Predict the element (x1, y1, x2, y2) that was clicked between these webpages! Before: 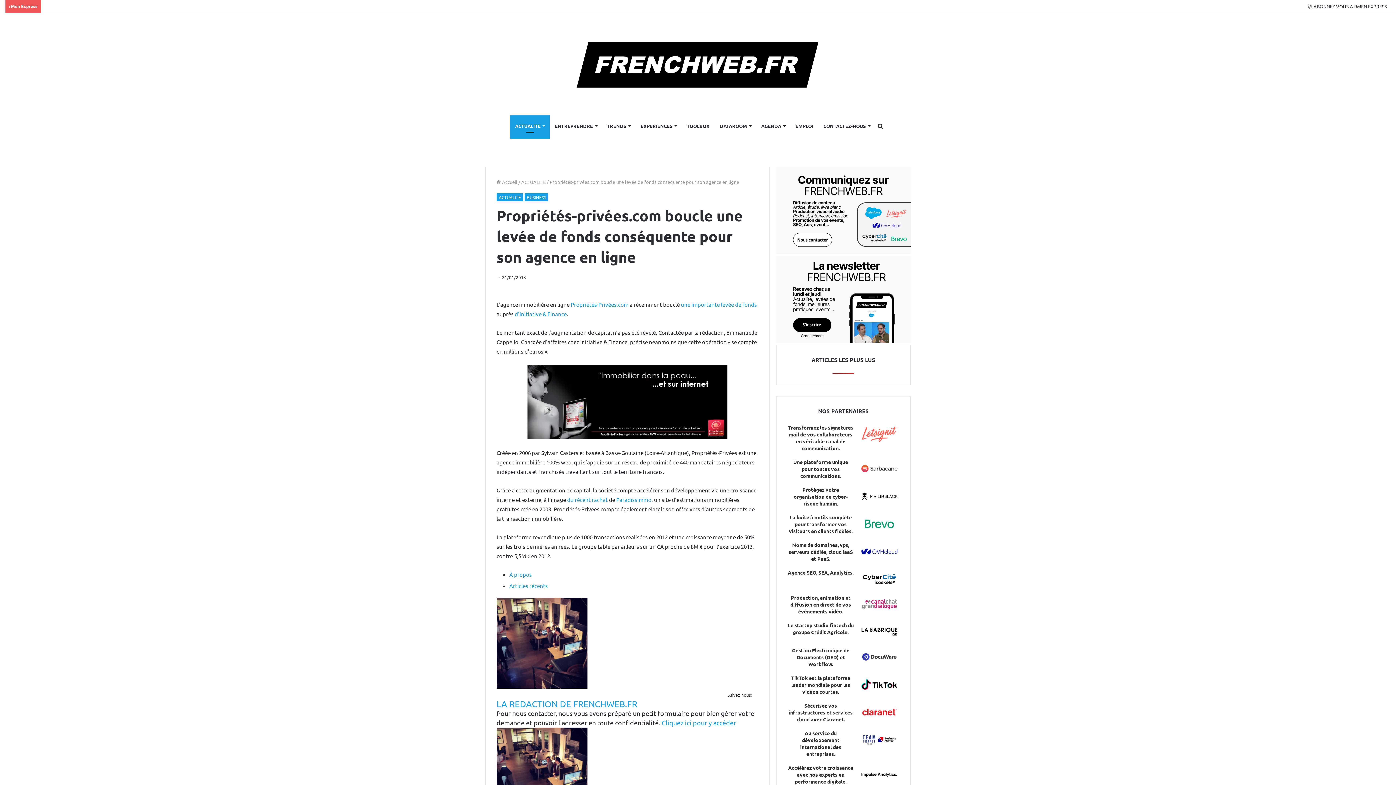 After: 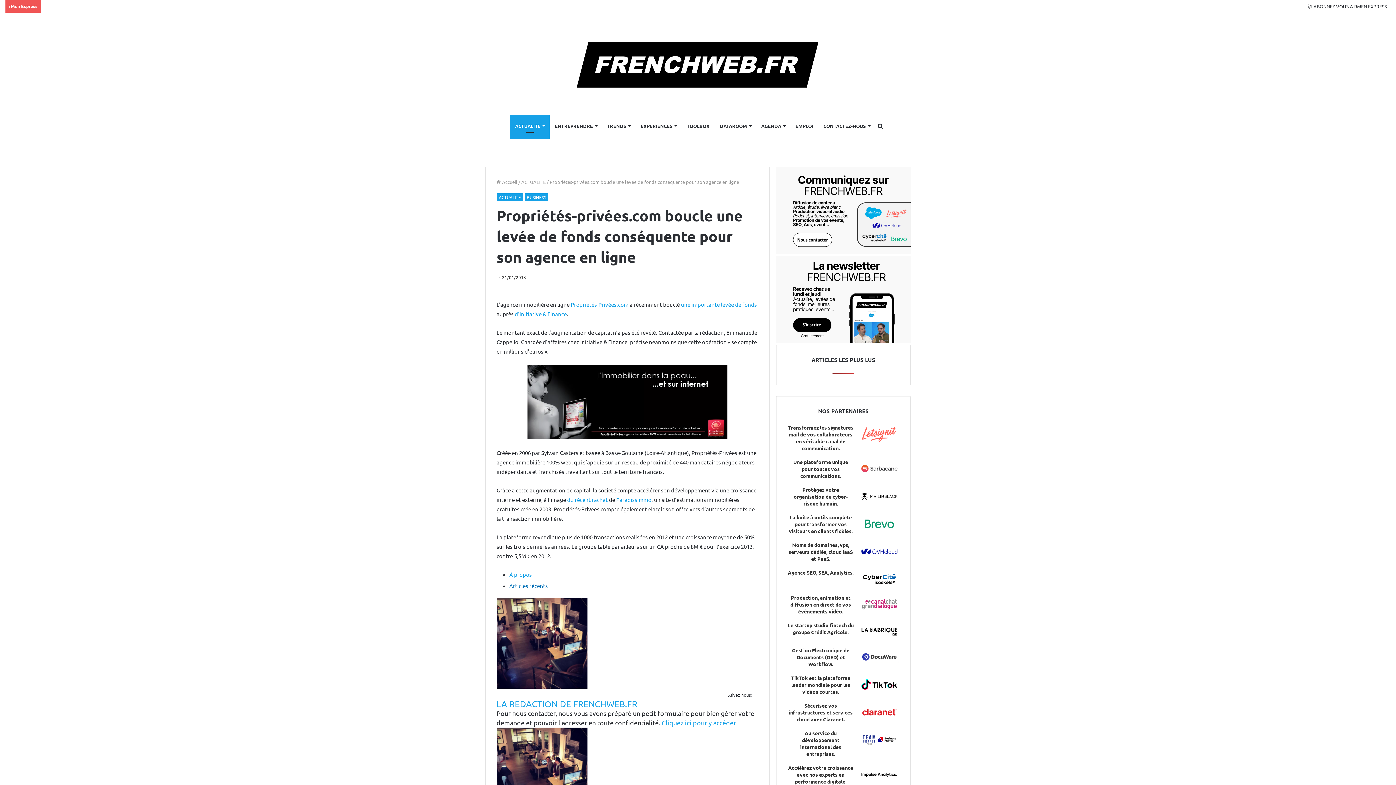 Action: label: Articles récents bbox: (509, 582, 548, 589)